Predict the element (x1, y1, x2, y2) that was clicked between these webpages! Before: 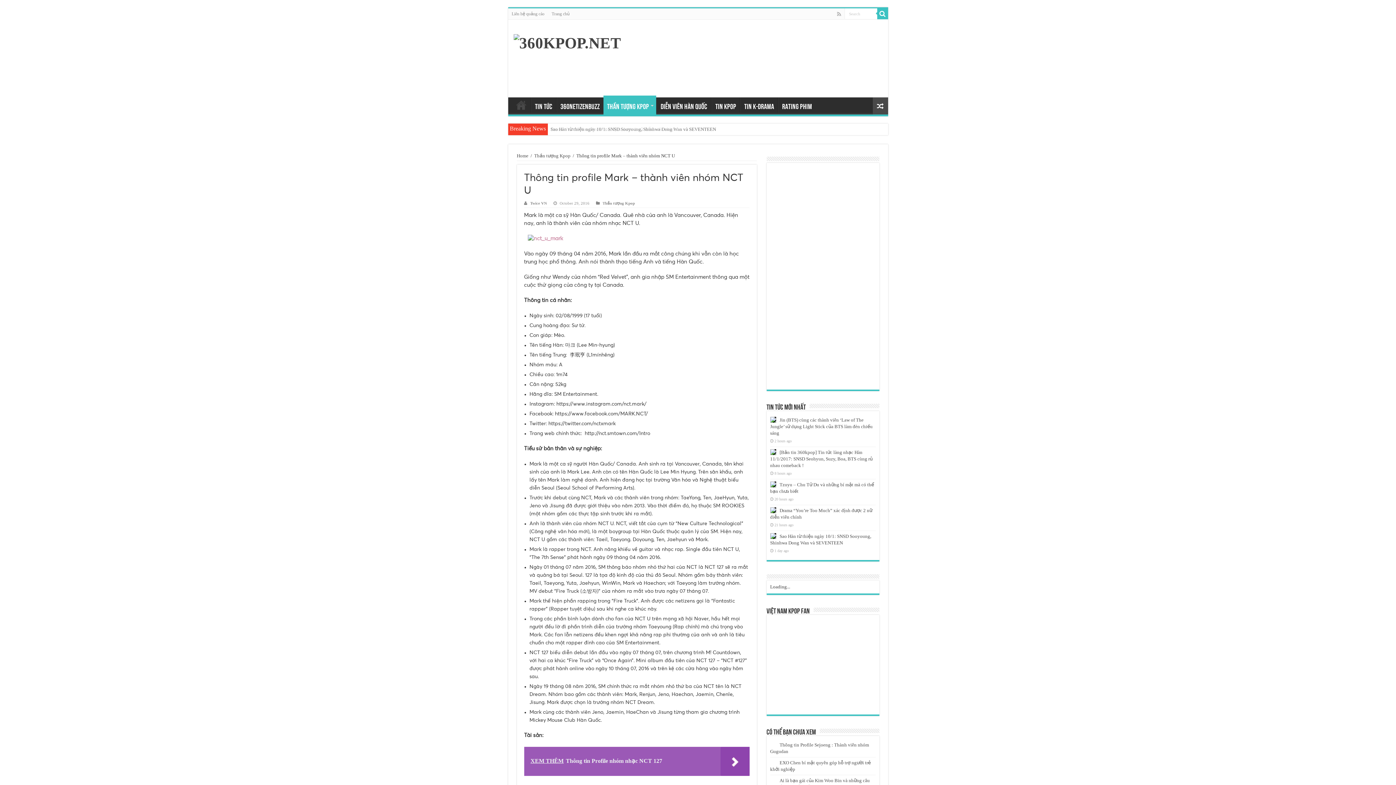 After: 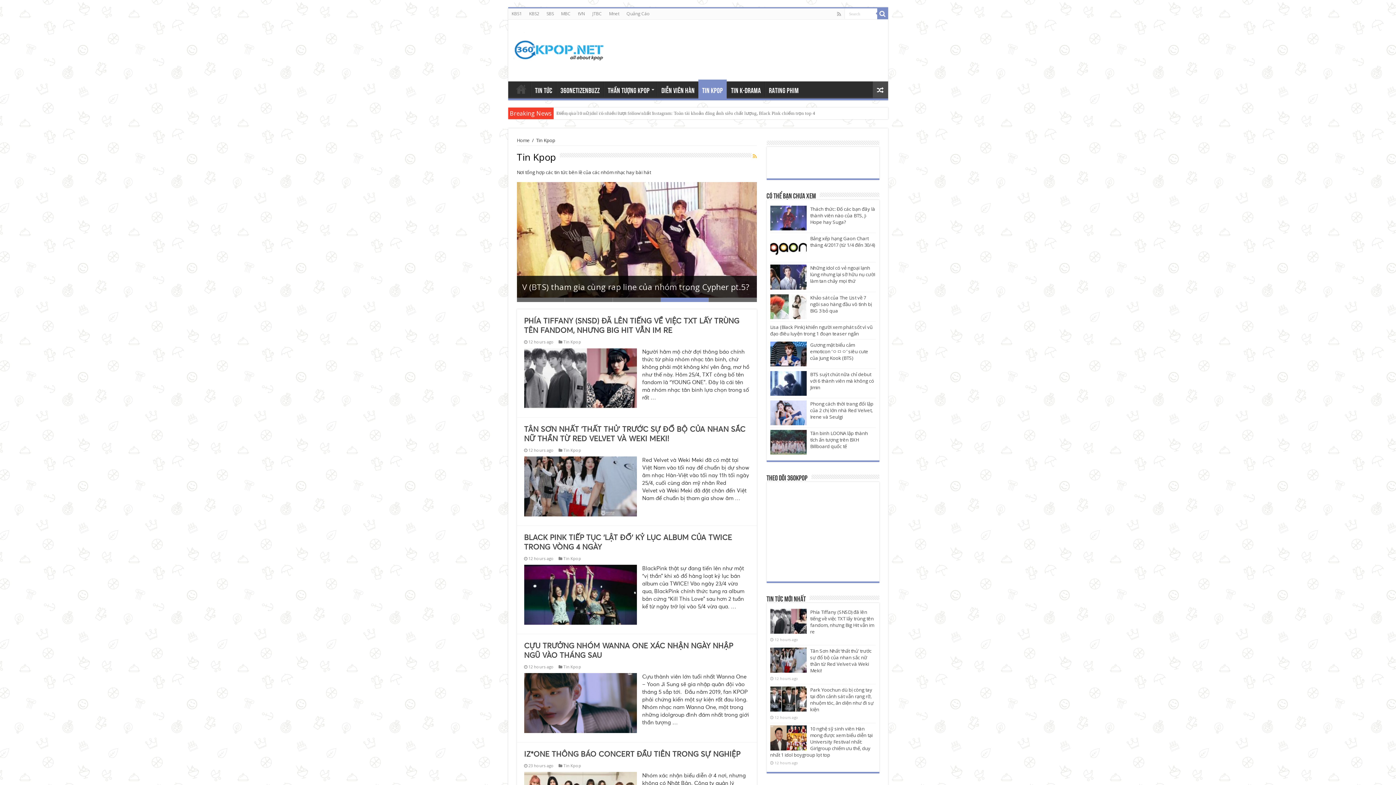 Action: label: Tin Kpop bbox: (711, 97, 740, 112)